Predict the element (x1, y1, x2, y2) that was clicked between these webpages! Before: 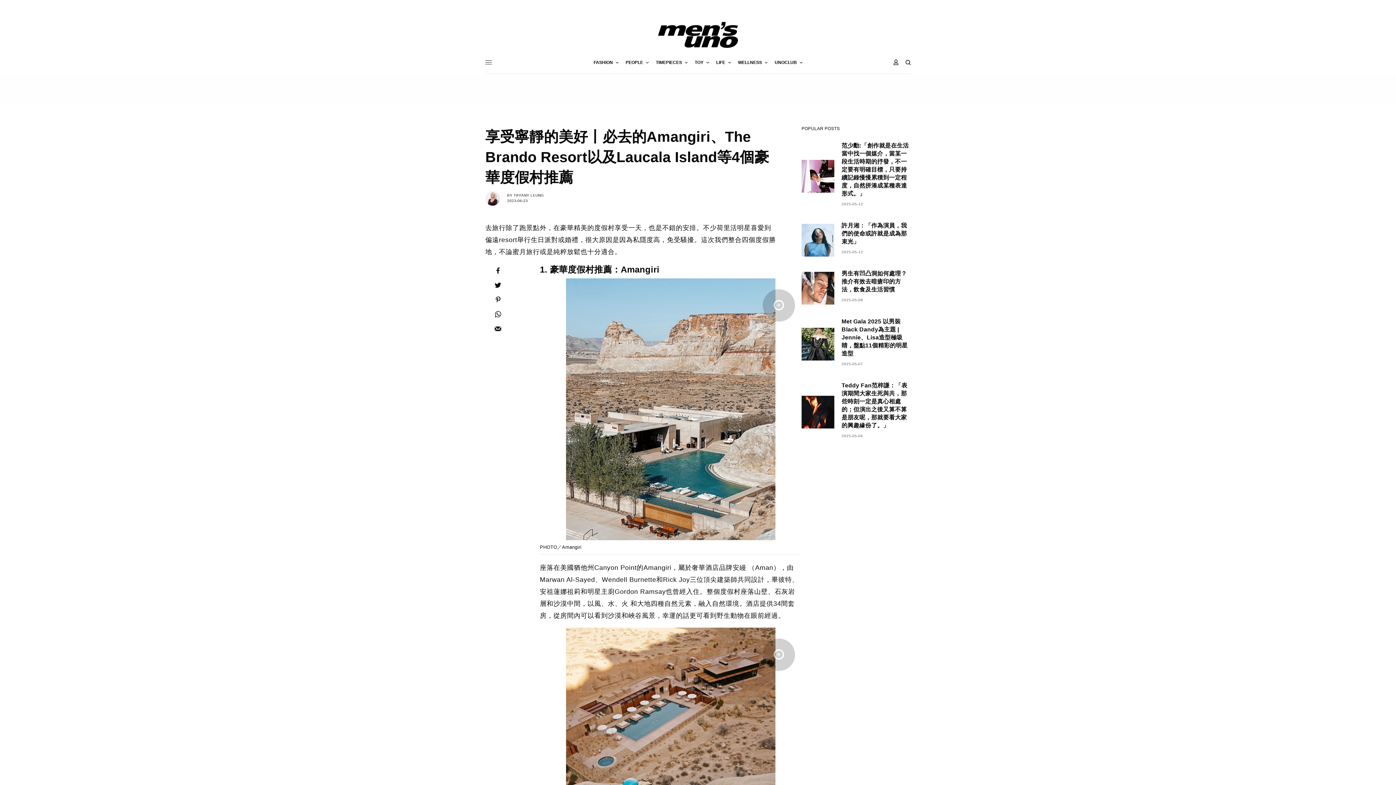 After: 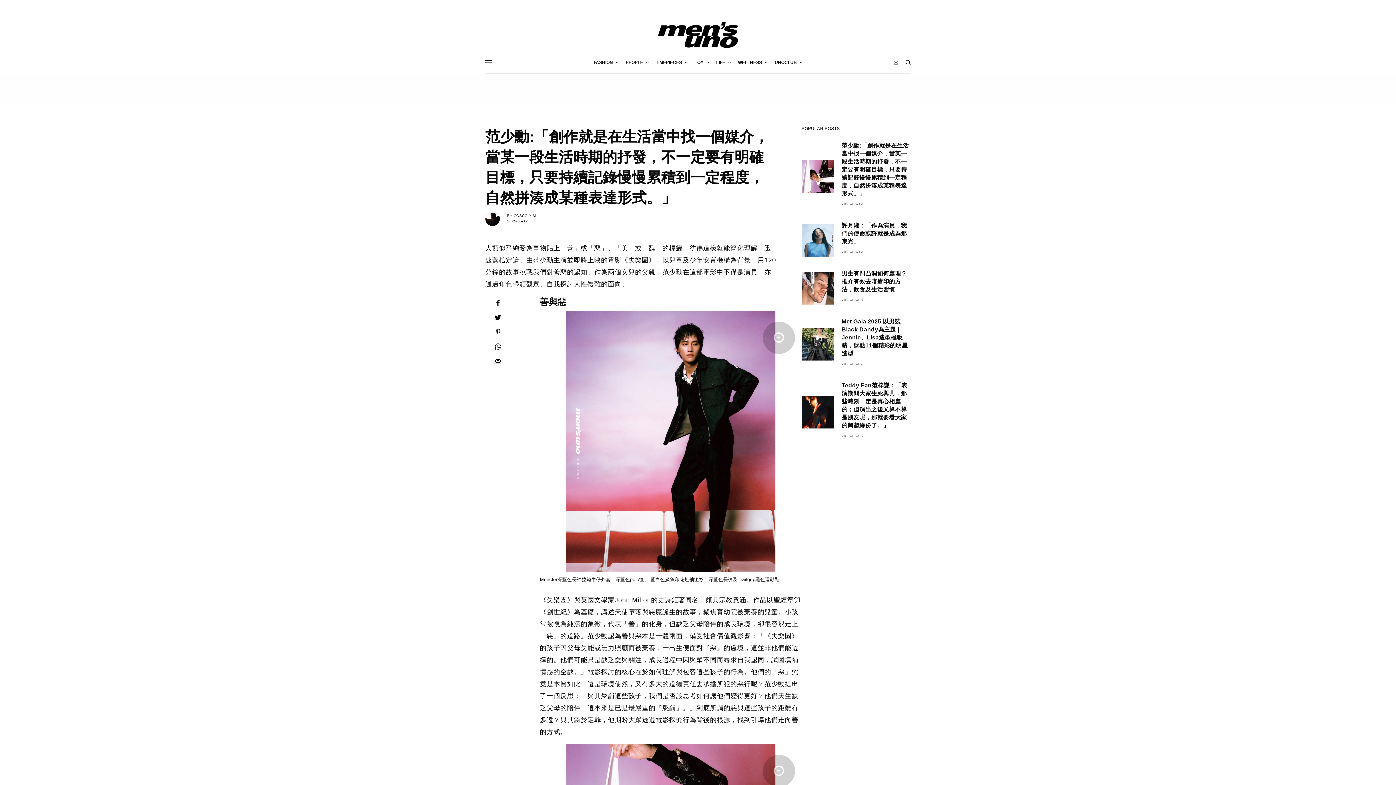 Action: bbox: (801, 159, 834, 192)